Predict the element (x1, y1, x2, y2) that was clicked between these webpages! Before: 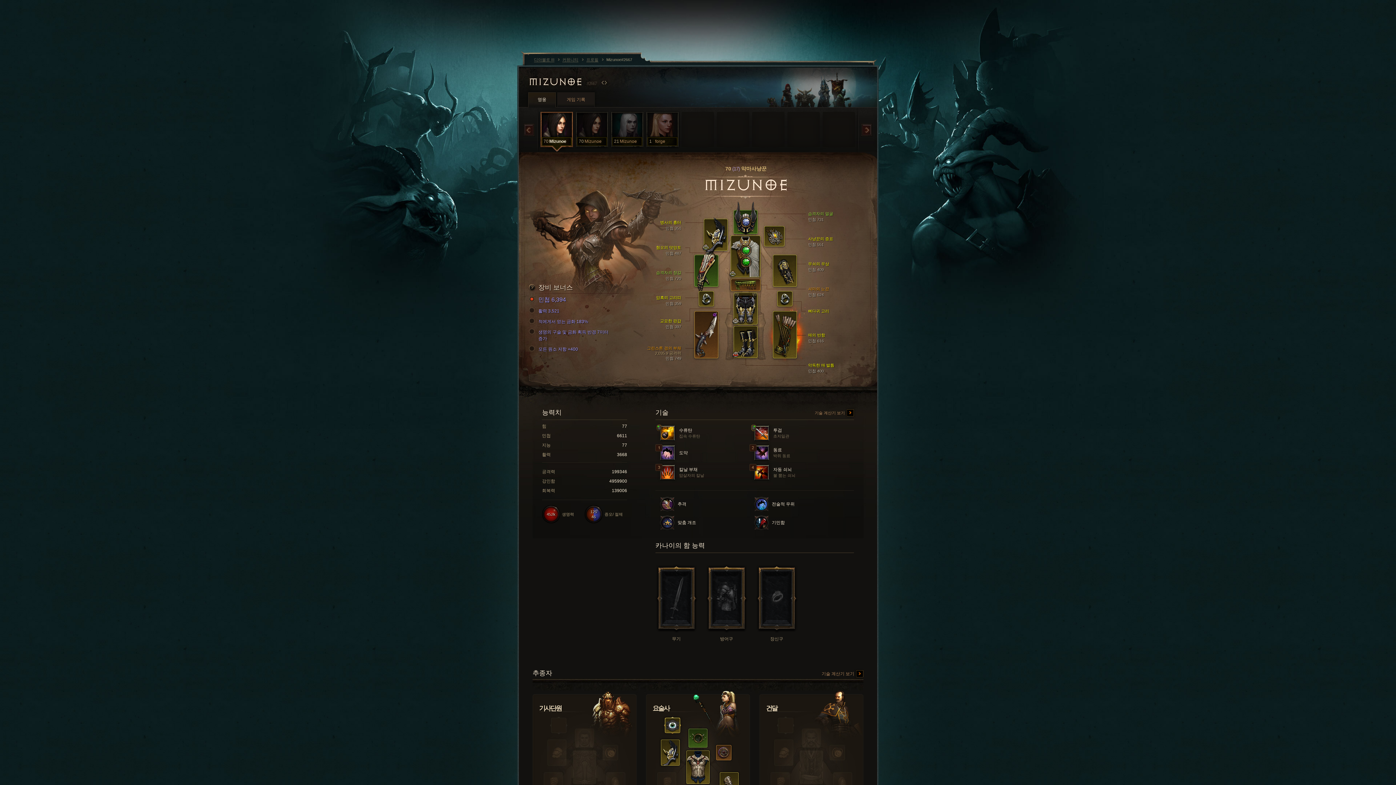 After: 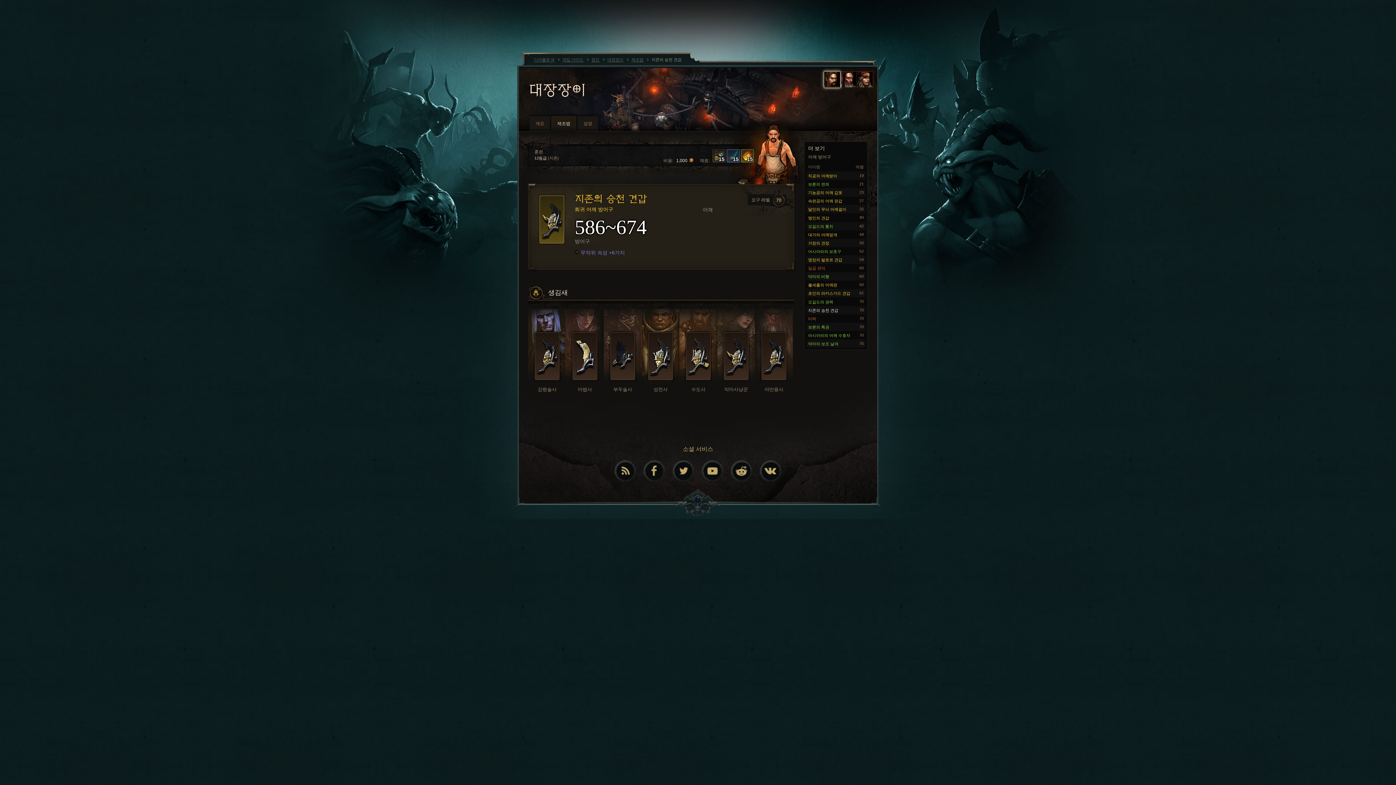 Action: bbox: (613, 219, 681, 229) label: 병사의 흉터
민첩 351